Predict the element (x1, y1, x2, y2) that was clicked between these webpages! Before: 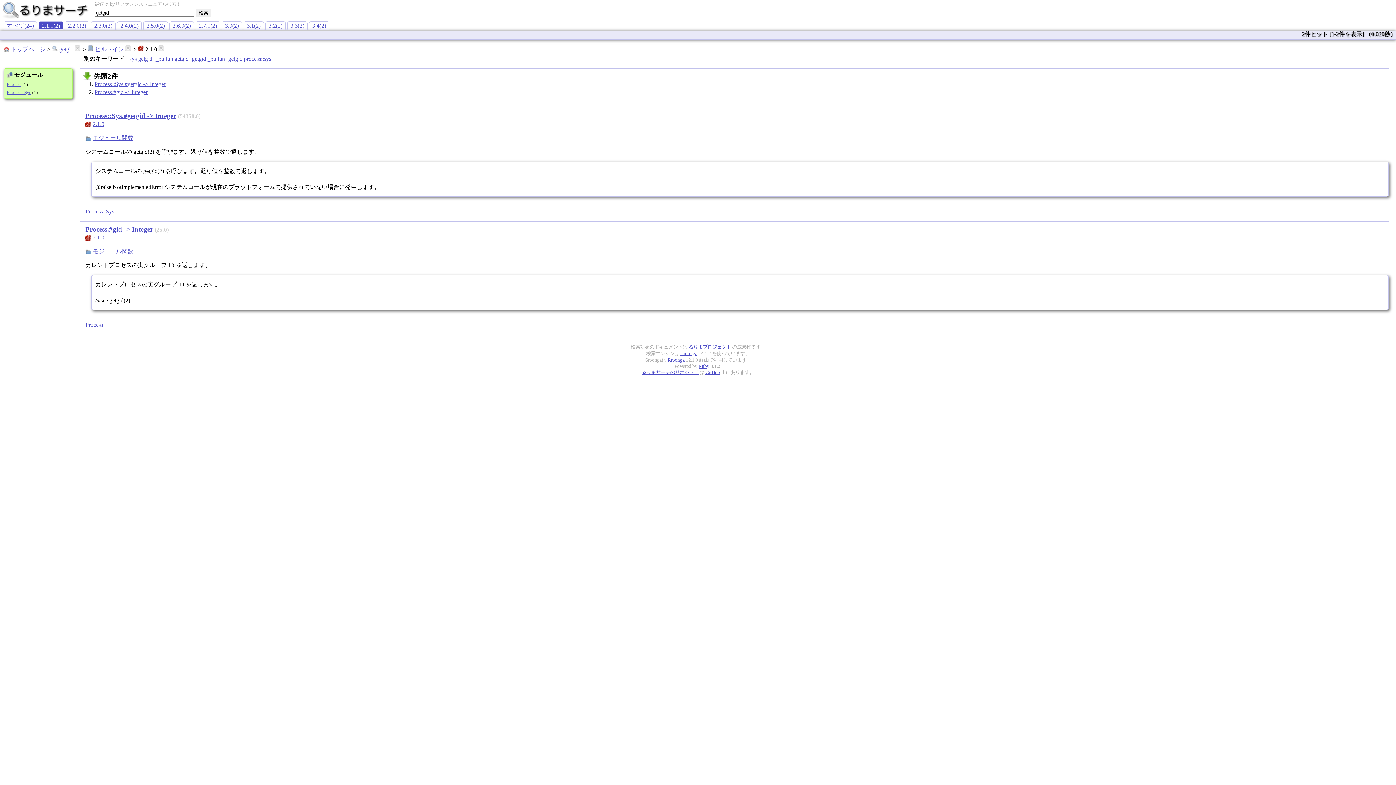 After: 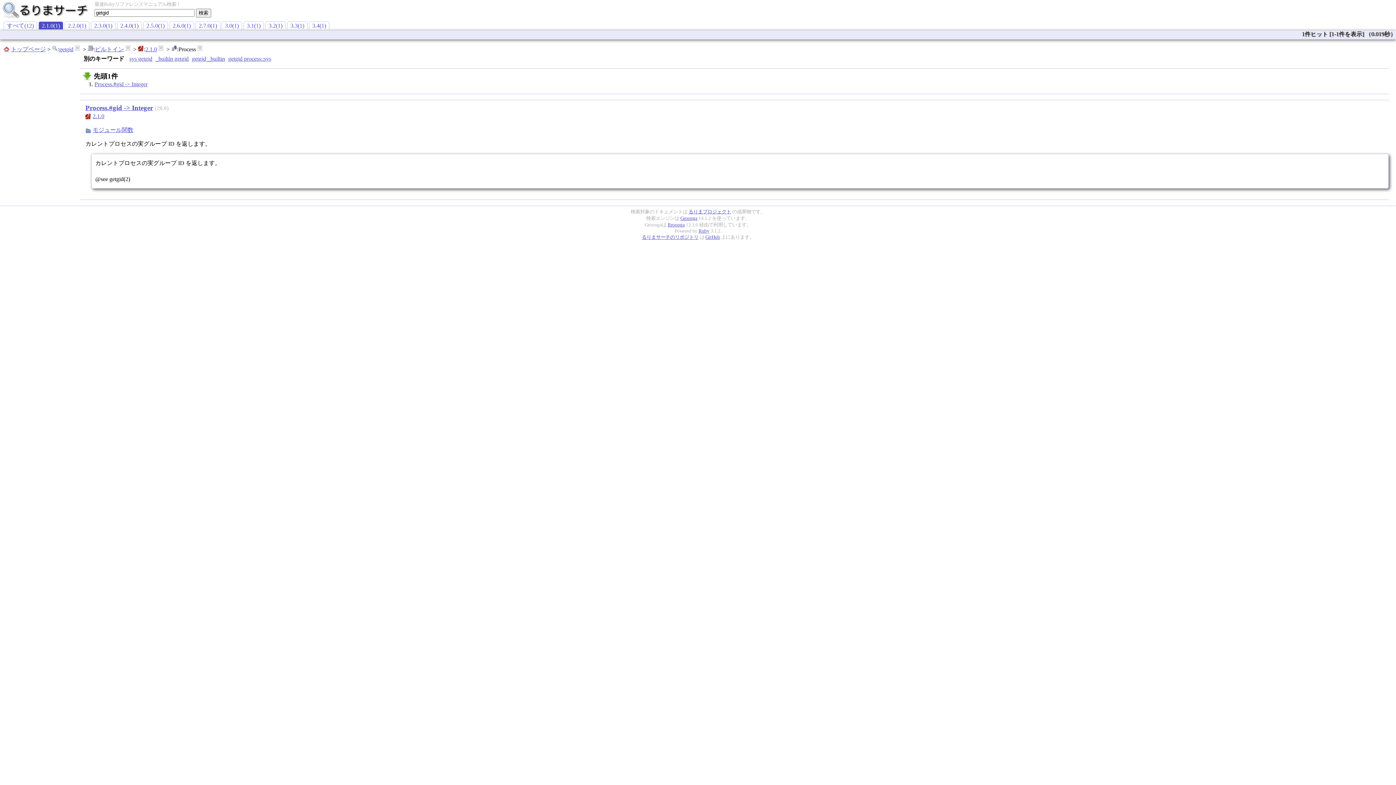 Action: bbox: (85, 321, 102, 328) label: Process